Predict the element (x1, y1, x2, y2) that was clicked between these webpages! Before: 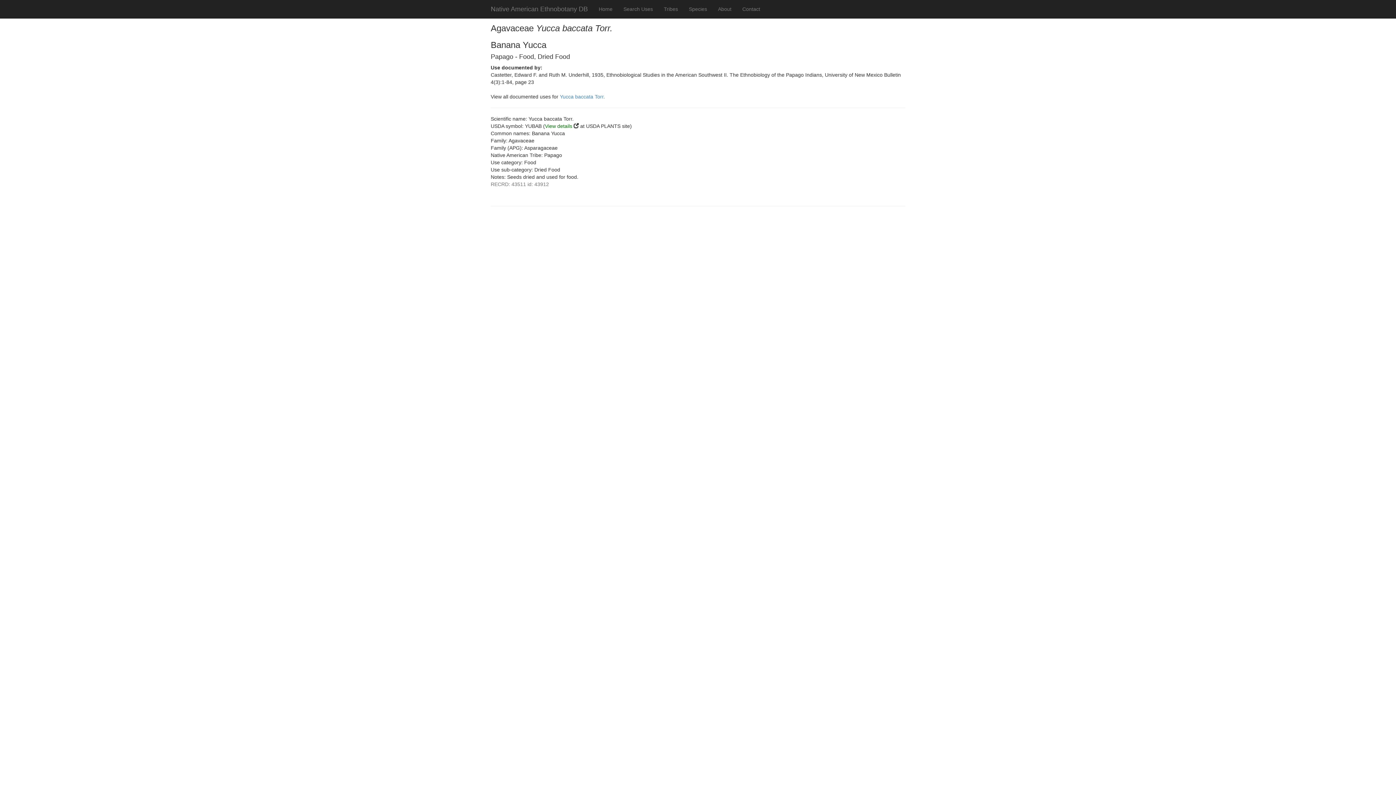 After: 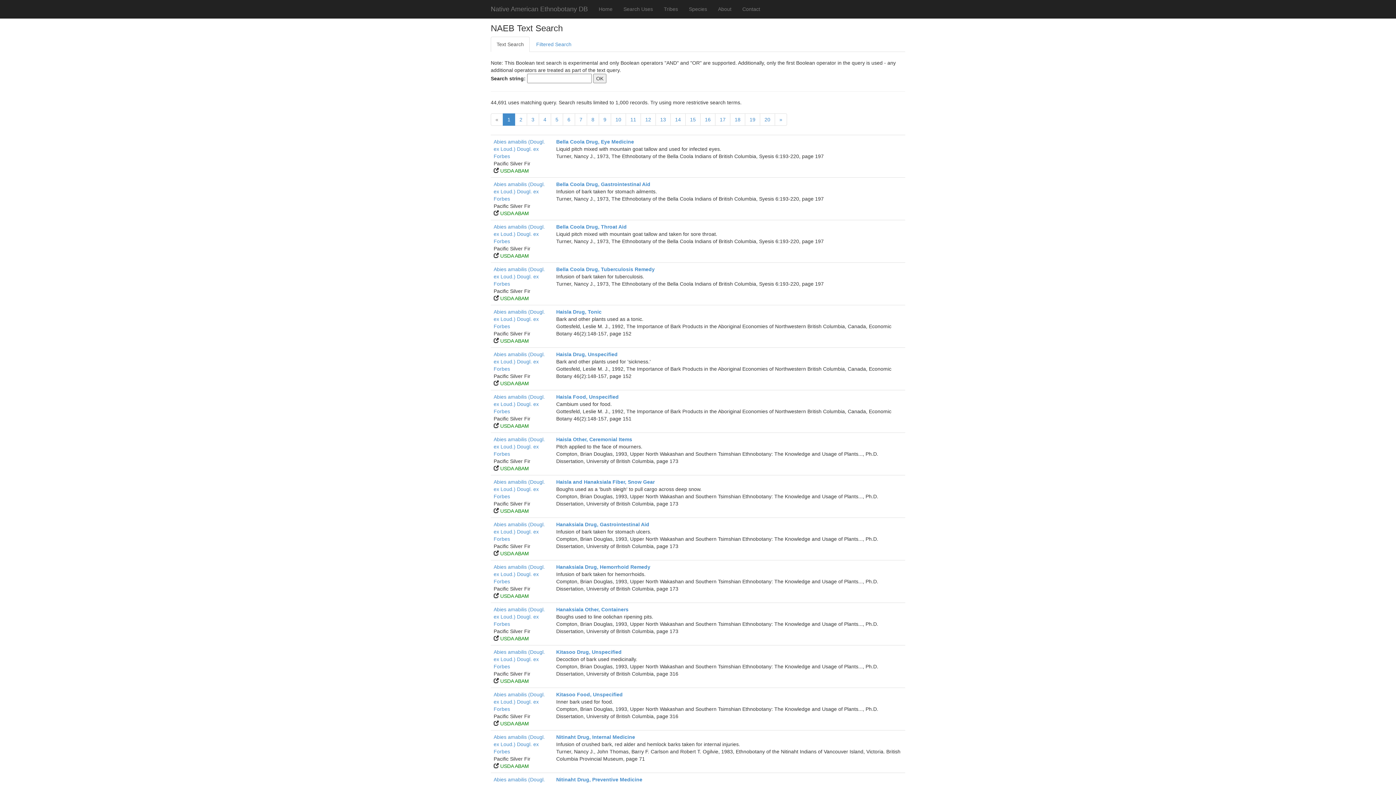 Action: bbox: (618, 0, 658, 18) label: Search Uses